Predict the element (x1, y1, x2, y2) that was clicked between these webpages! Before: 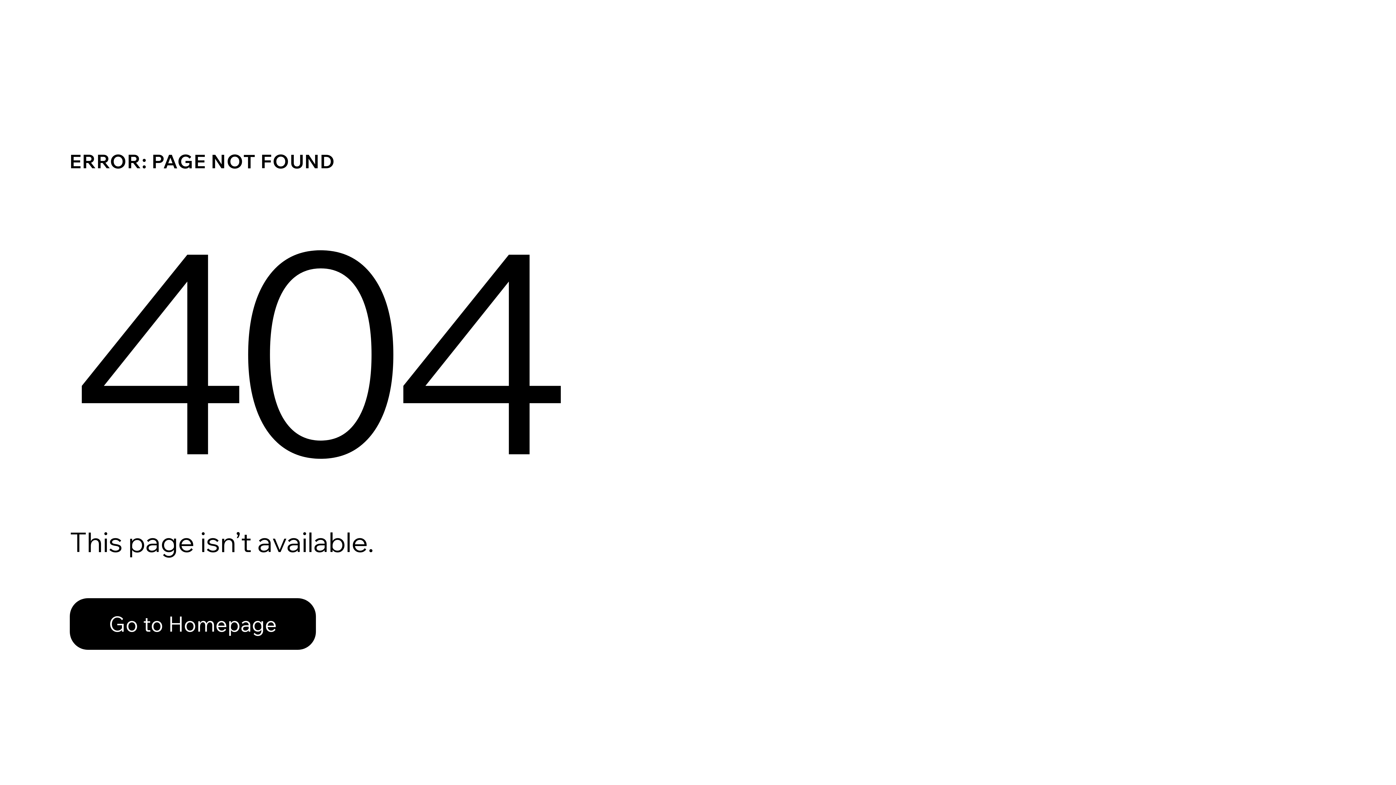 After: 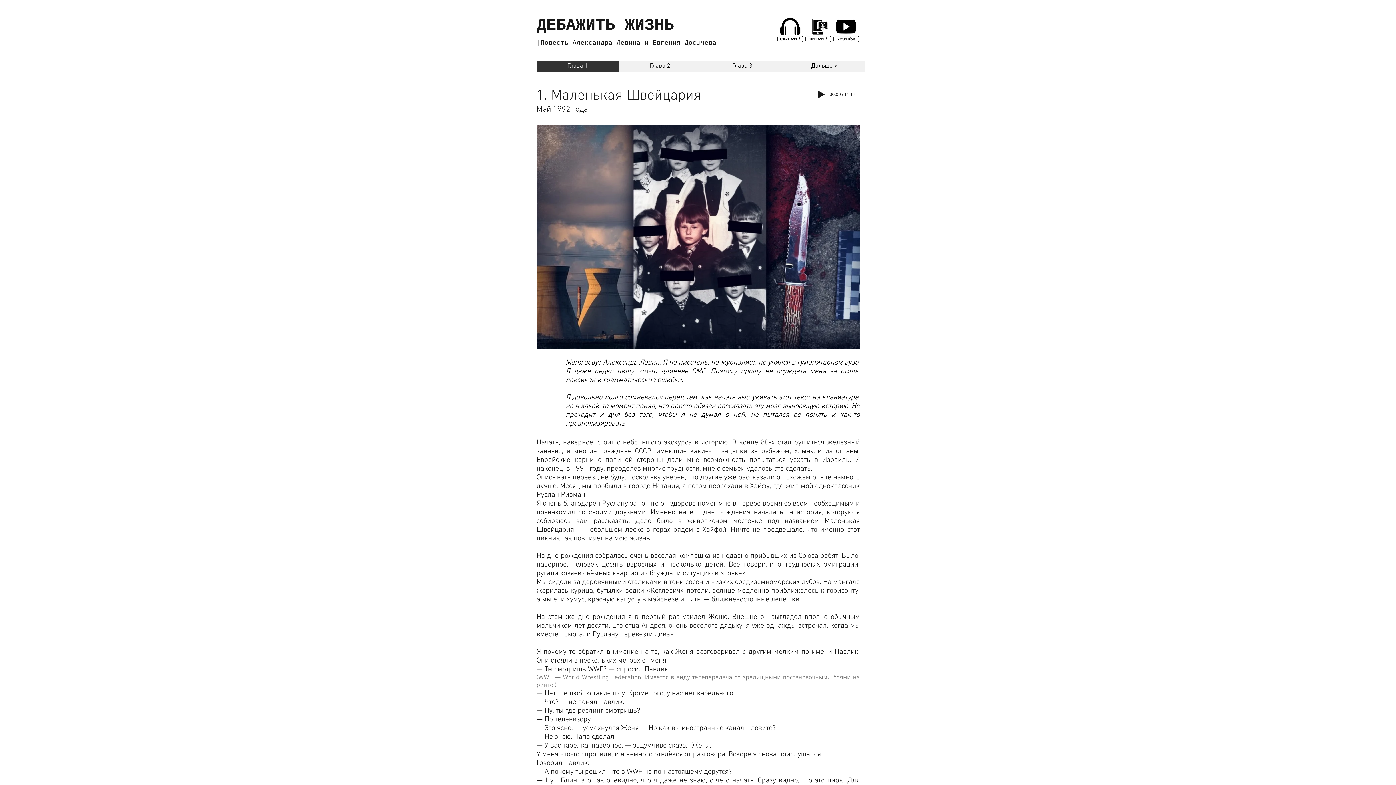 Action: label: Go to Homepage bbox: (69, 582, 768, 659)